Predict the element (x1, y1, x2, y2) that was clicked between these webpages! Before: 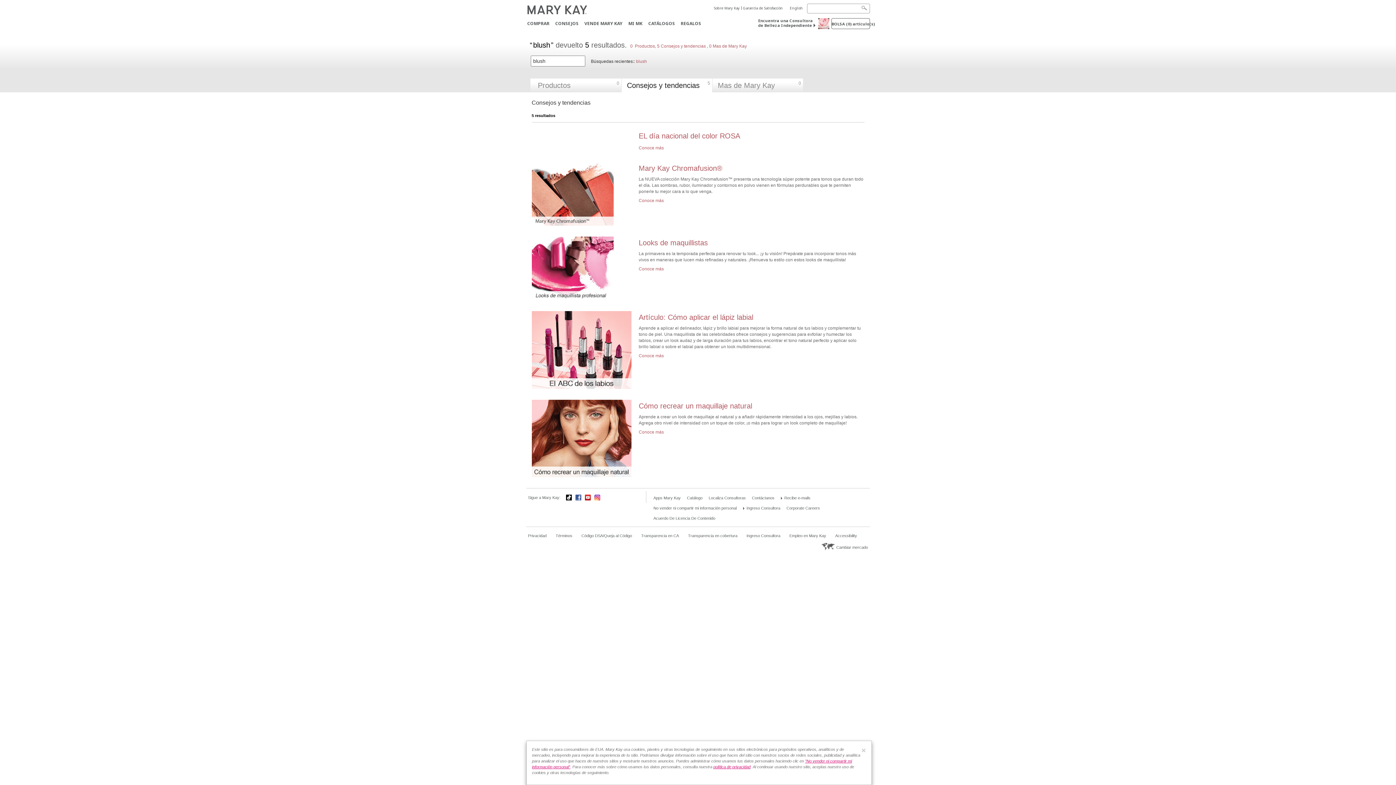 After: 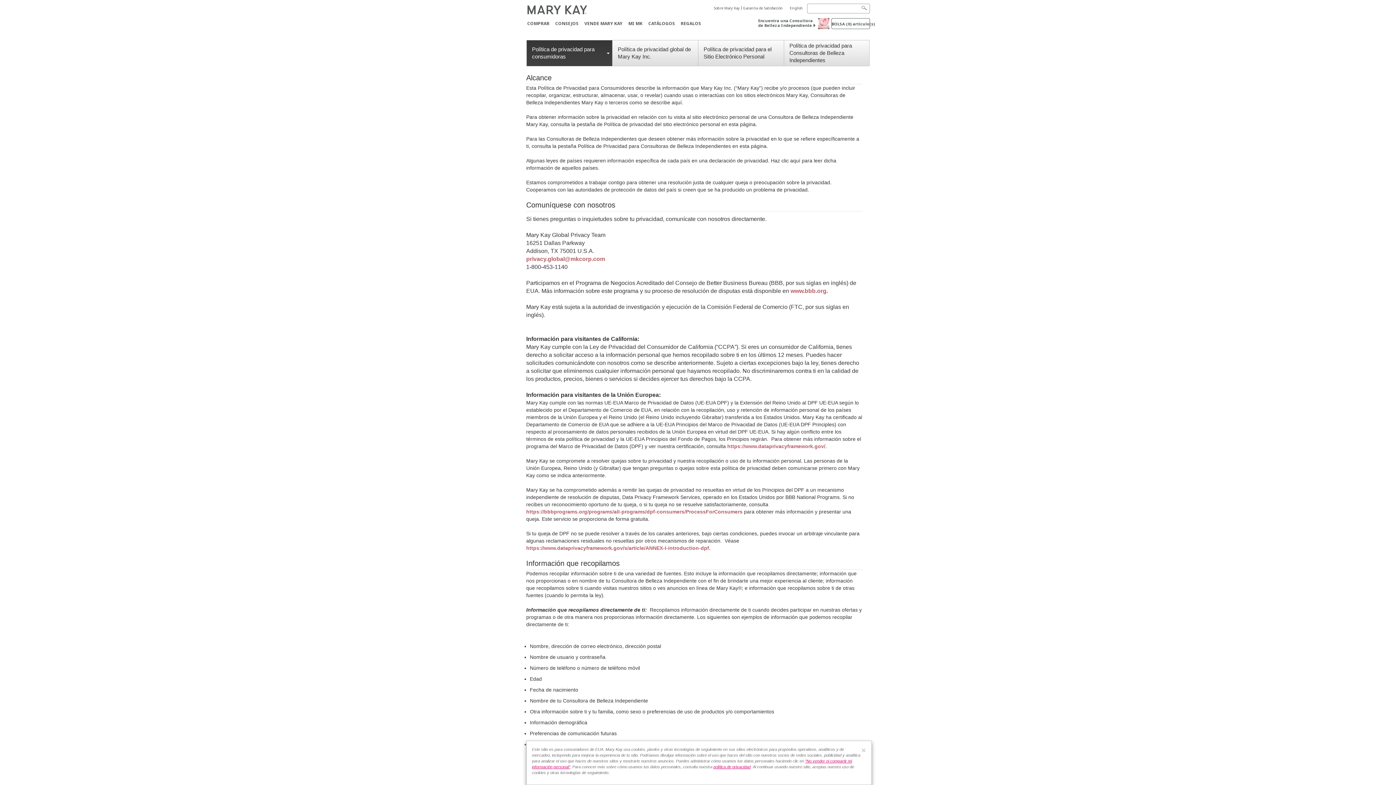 Action: label: Privacidad bbox: (528, 533, 546, 538)